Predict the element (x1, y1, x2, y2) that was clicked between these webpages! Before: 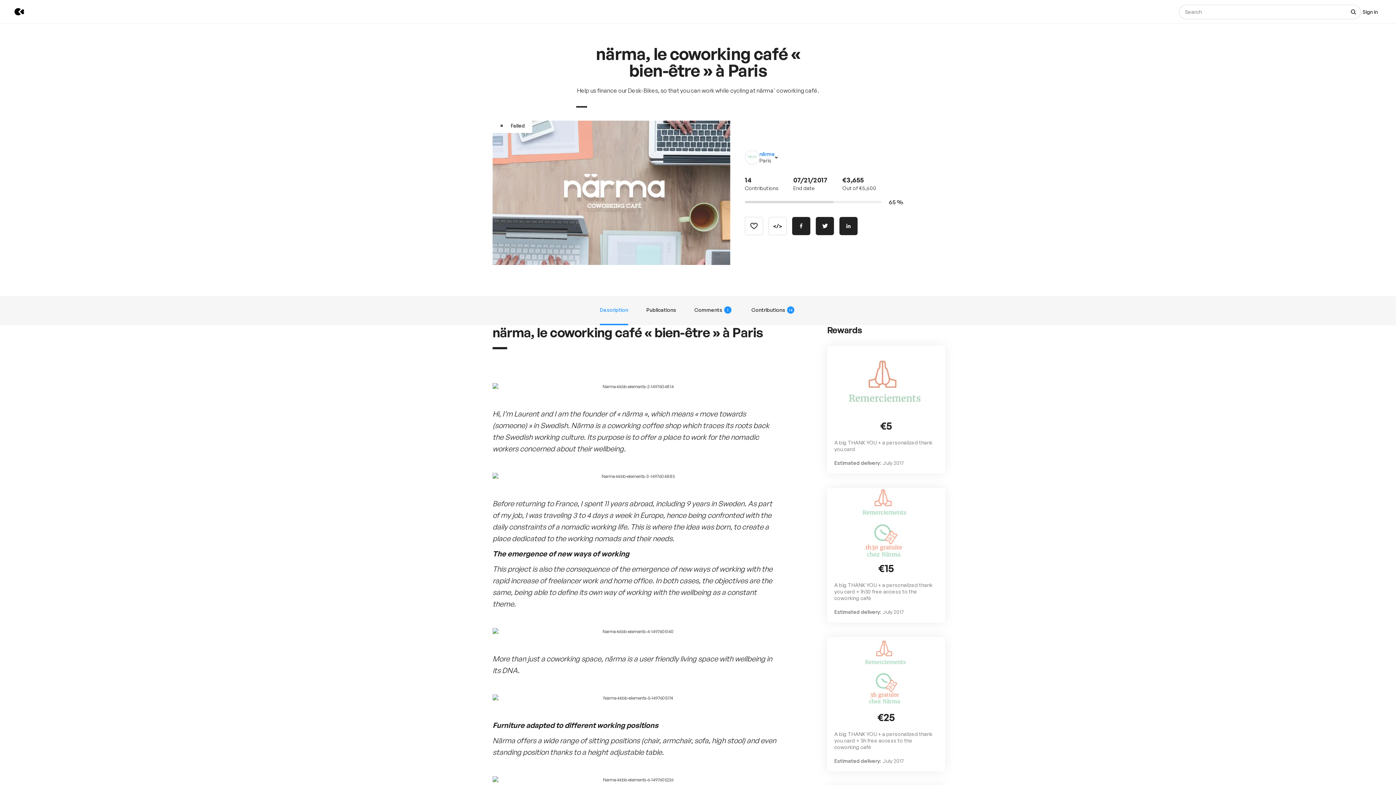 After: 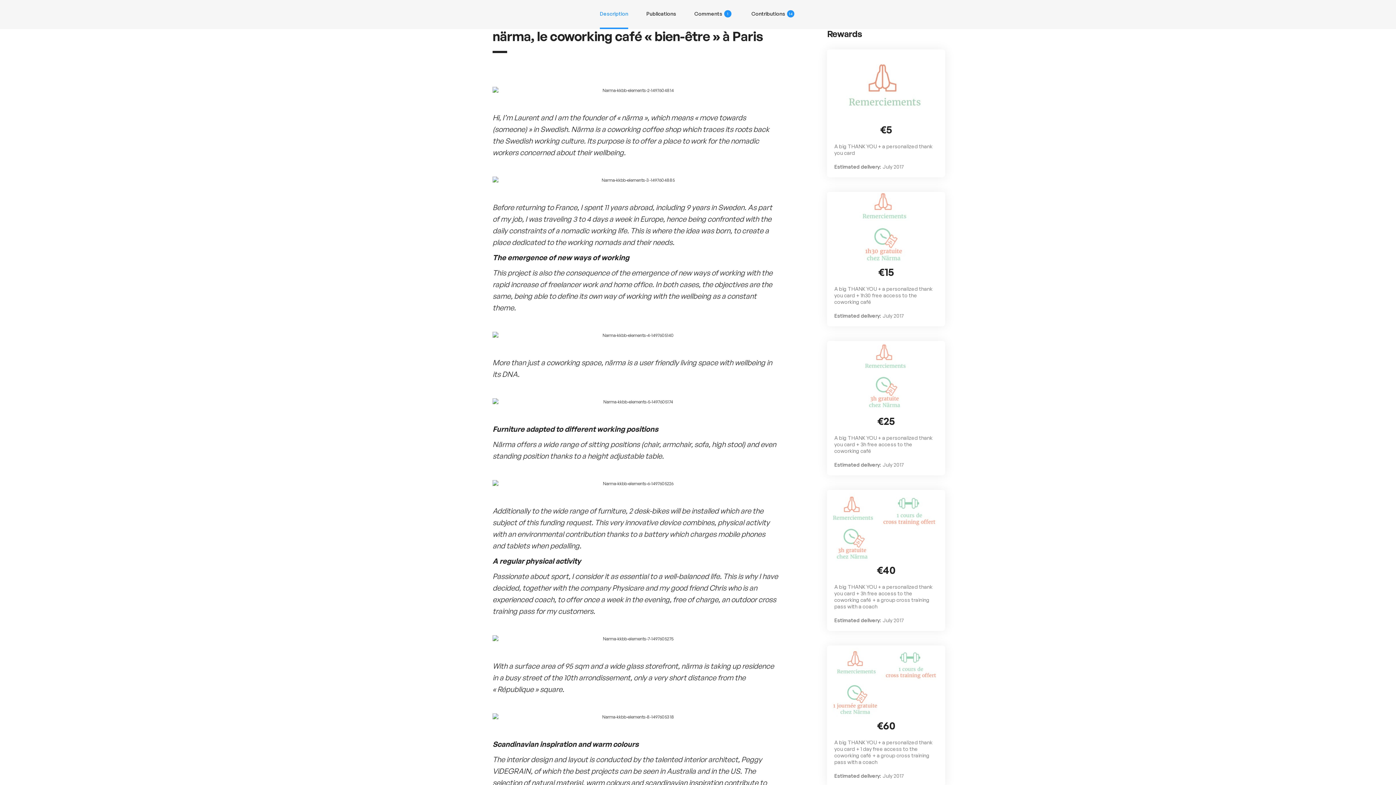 Action: label: Description bbox: (600, 296, 628, 325)